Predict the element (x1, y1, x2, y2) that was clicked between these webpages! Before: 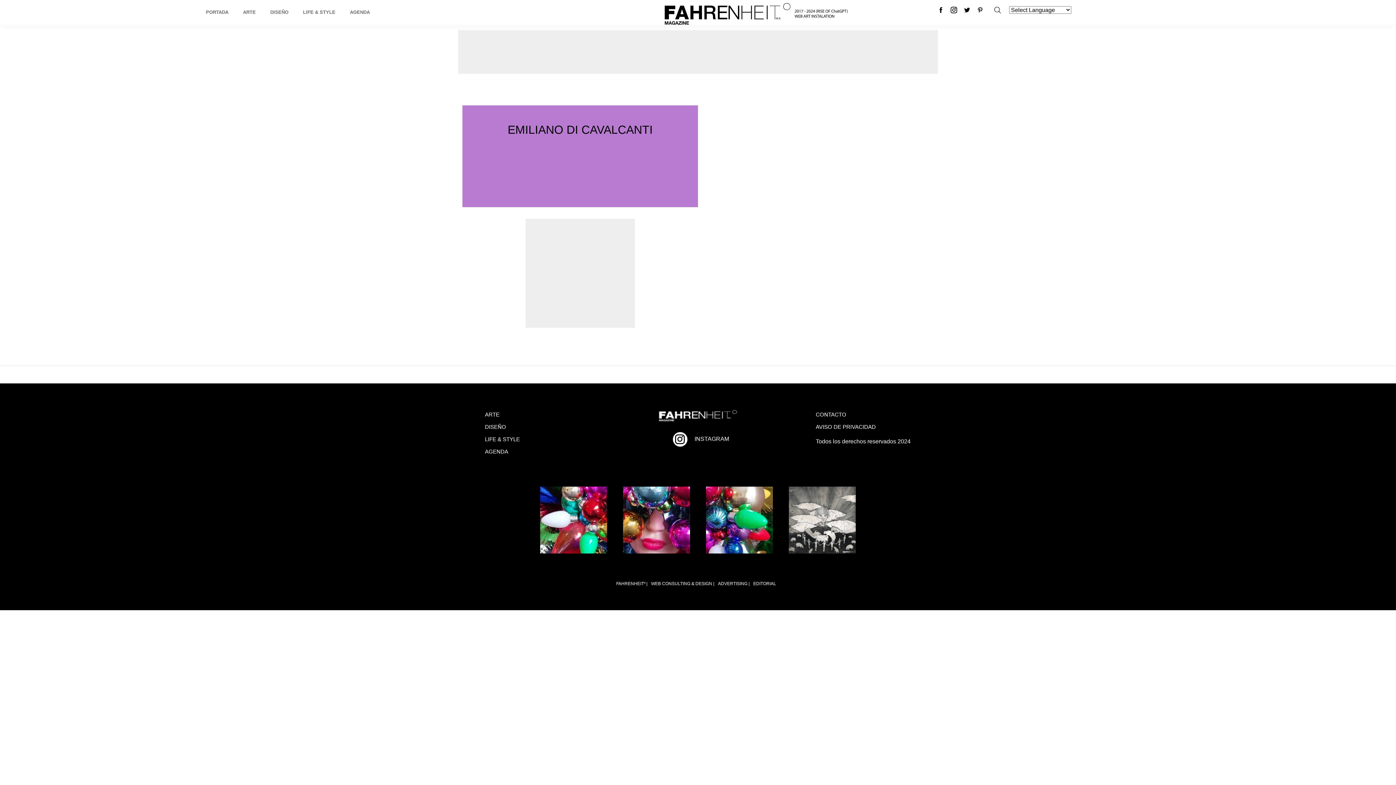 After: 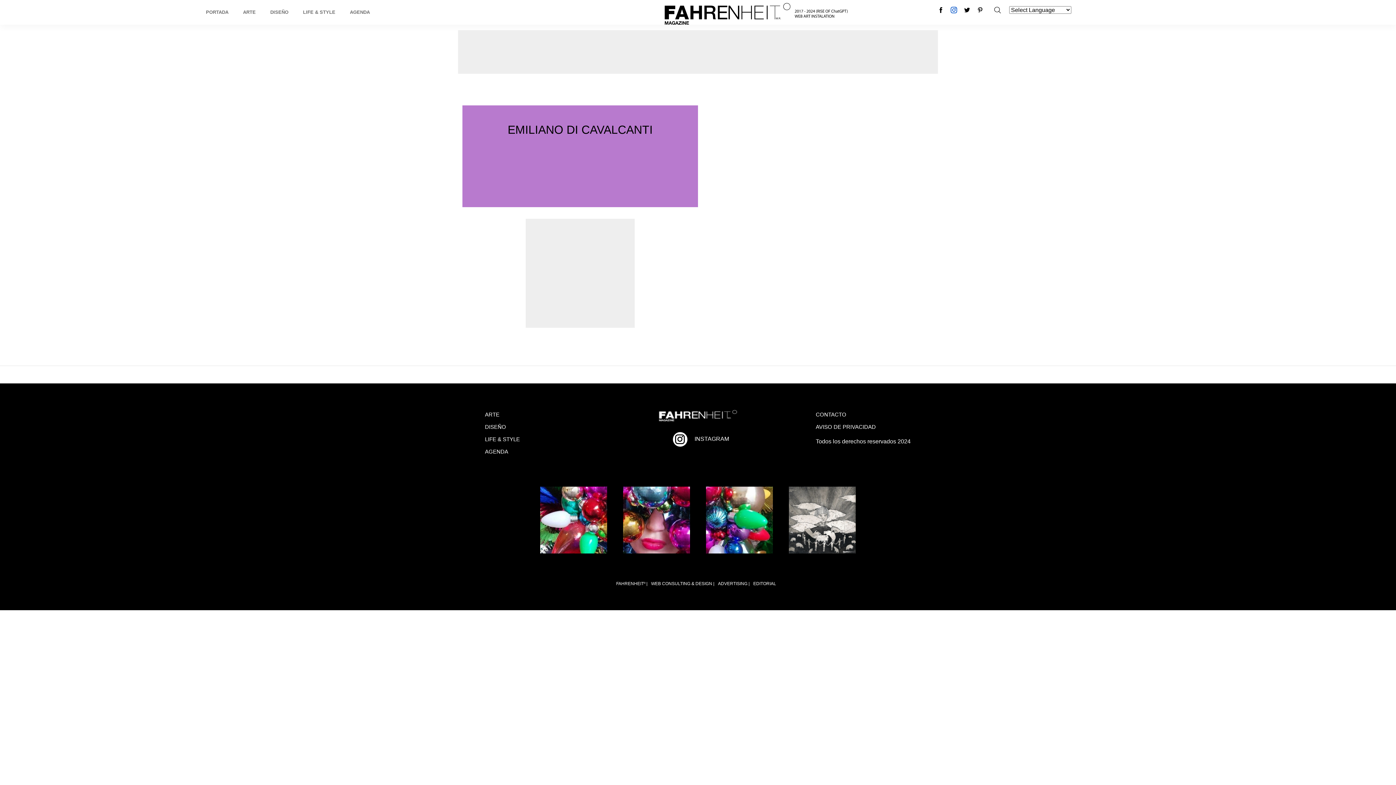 Action: bbox: (950, 5, 957, 15)